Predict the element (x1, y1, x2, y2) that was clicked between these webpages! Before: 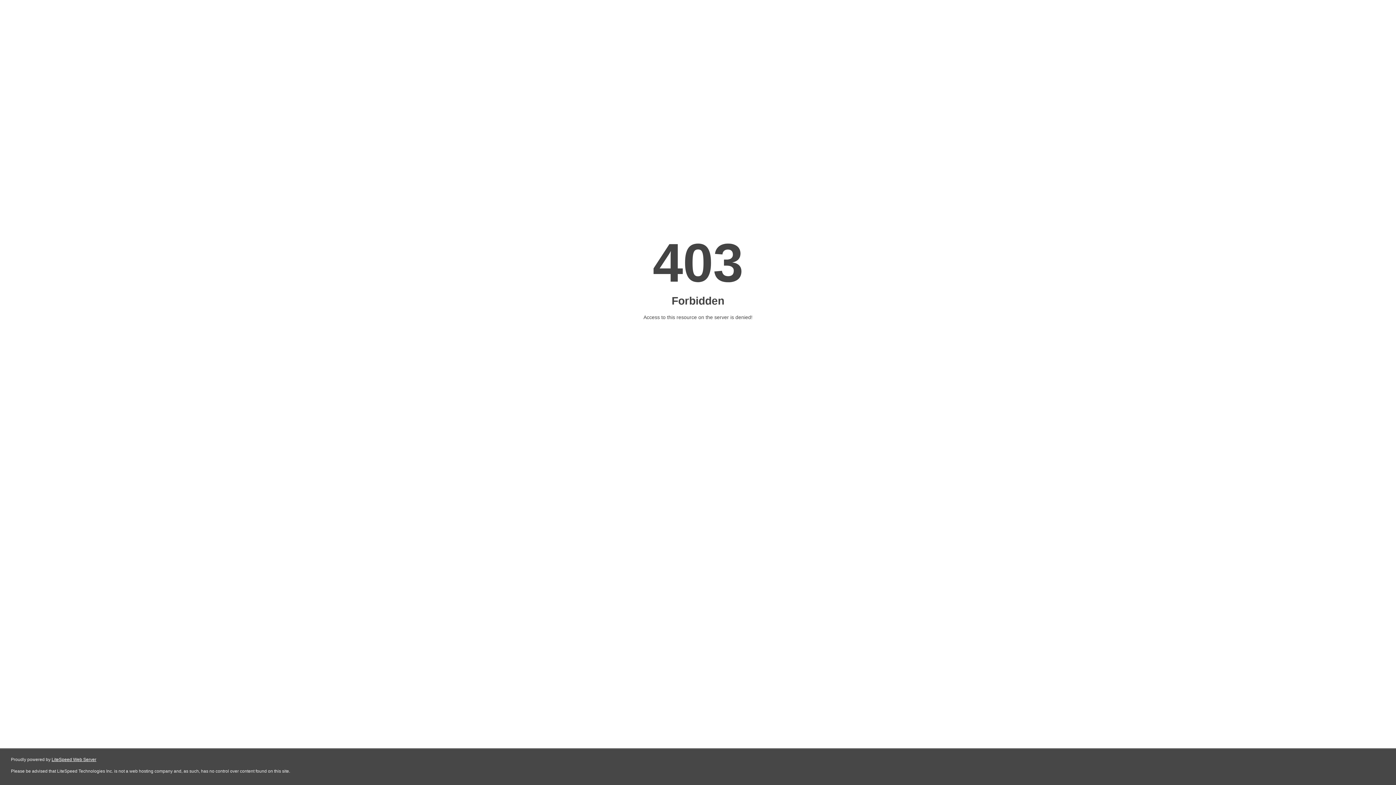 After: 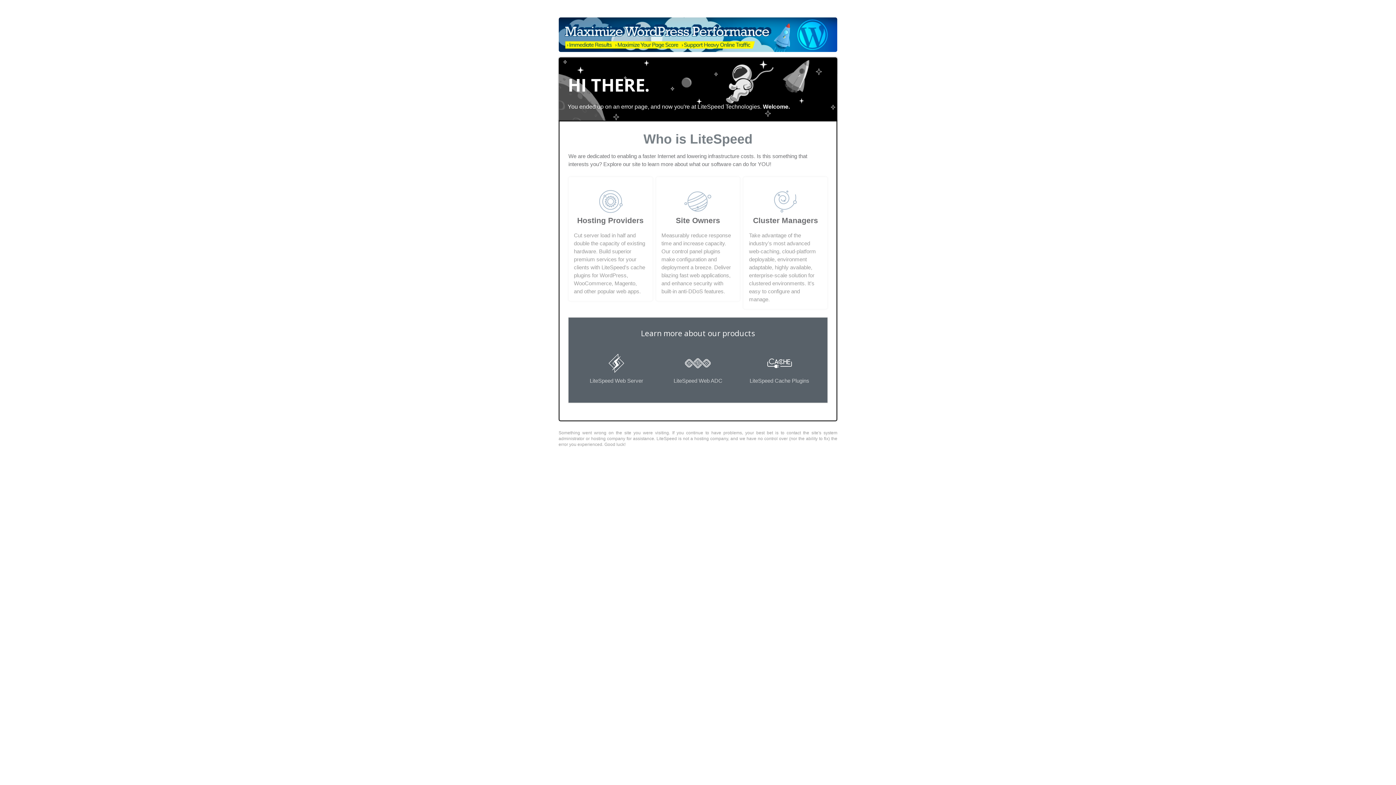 Action: label: LiteSpeed Web Server bbox: (51, 757, 96, 762)